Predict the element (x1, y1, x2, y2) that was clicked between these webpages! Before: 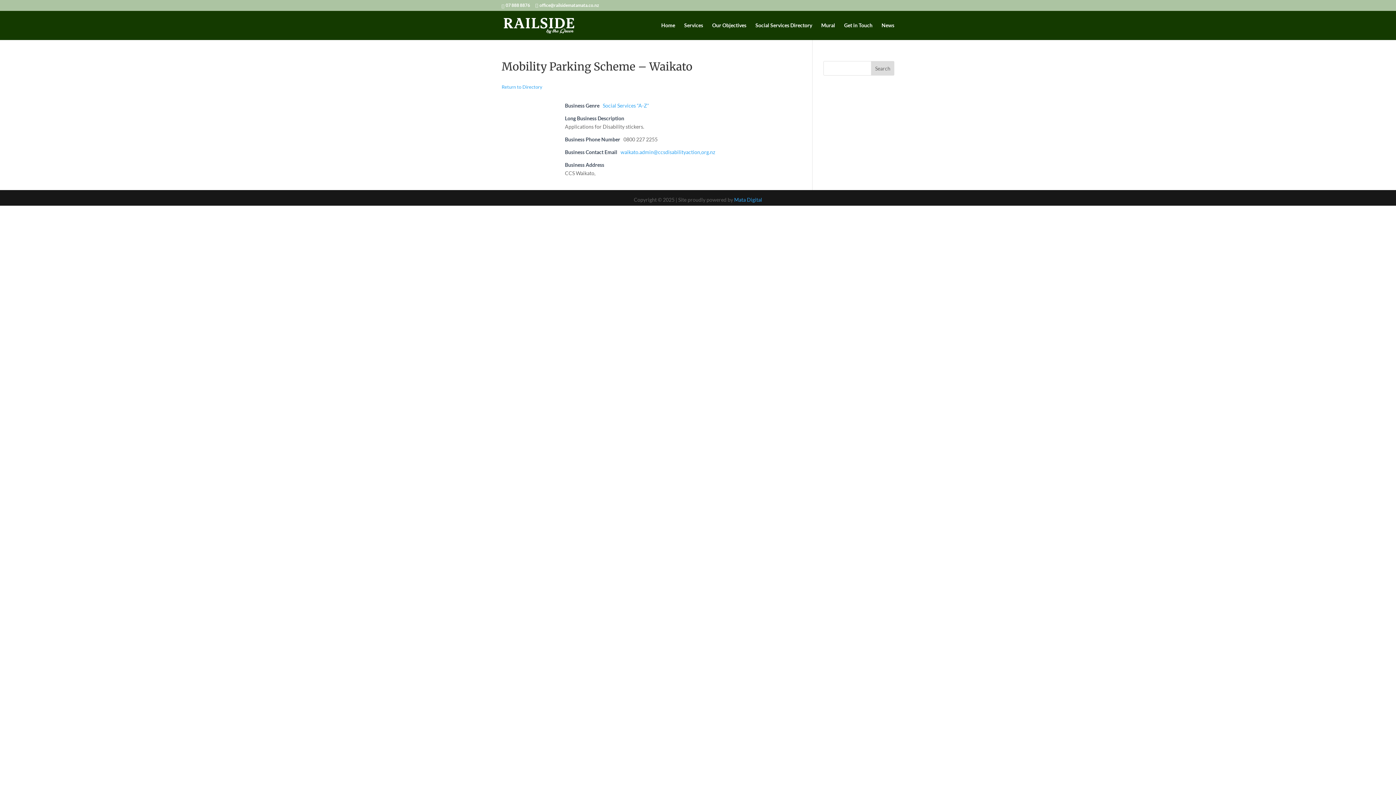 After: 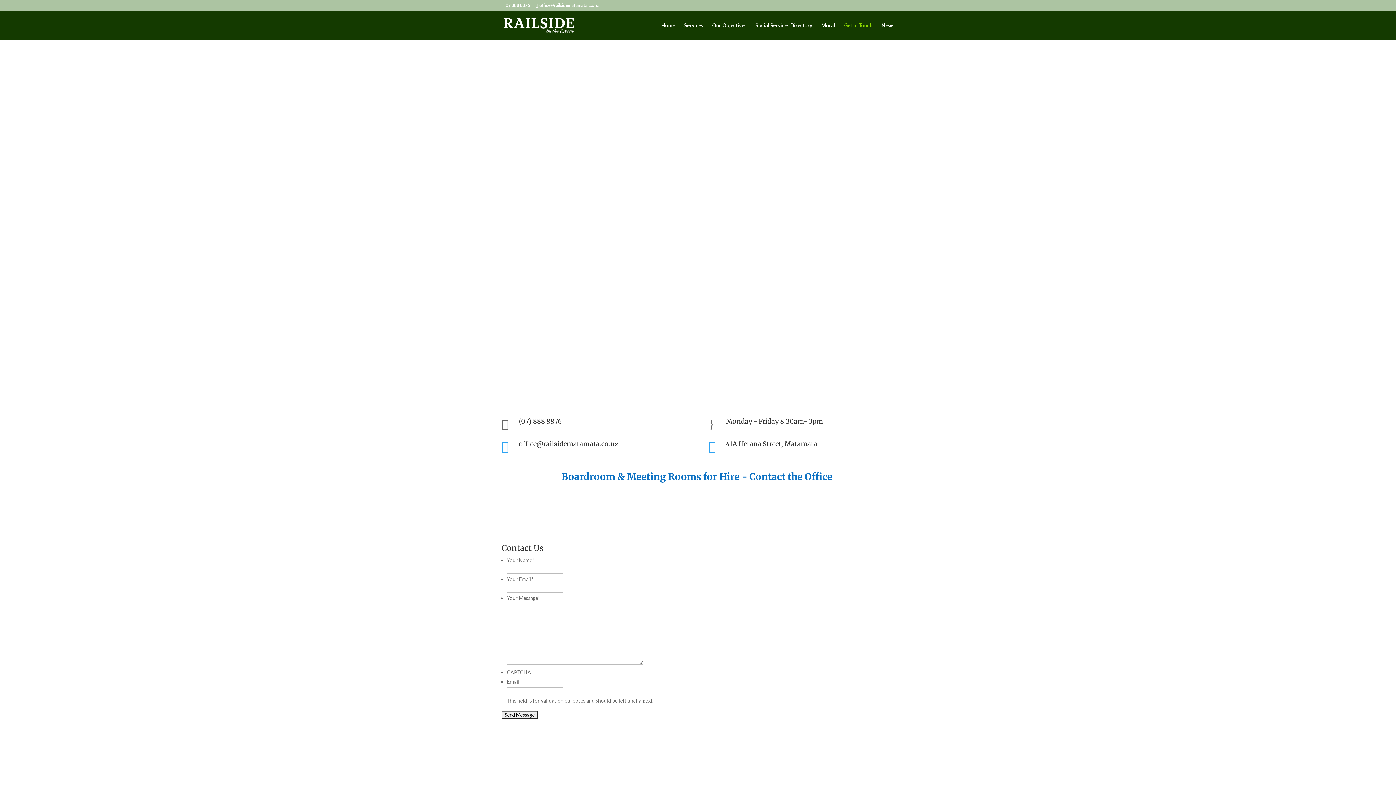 Action: label: Get in Touch bbox: (844, 22, 872, 40)